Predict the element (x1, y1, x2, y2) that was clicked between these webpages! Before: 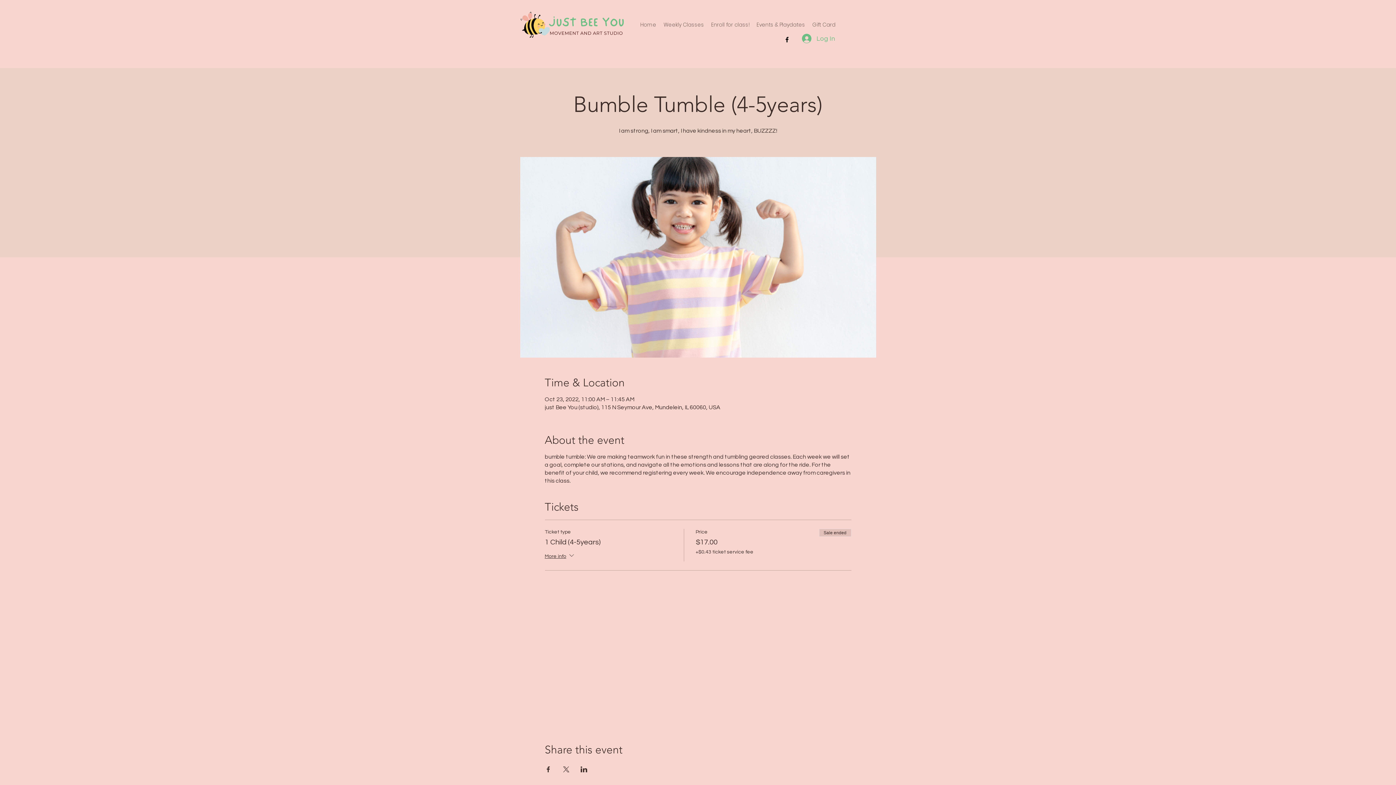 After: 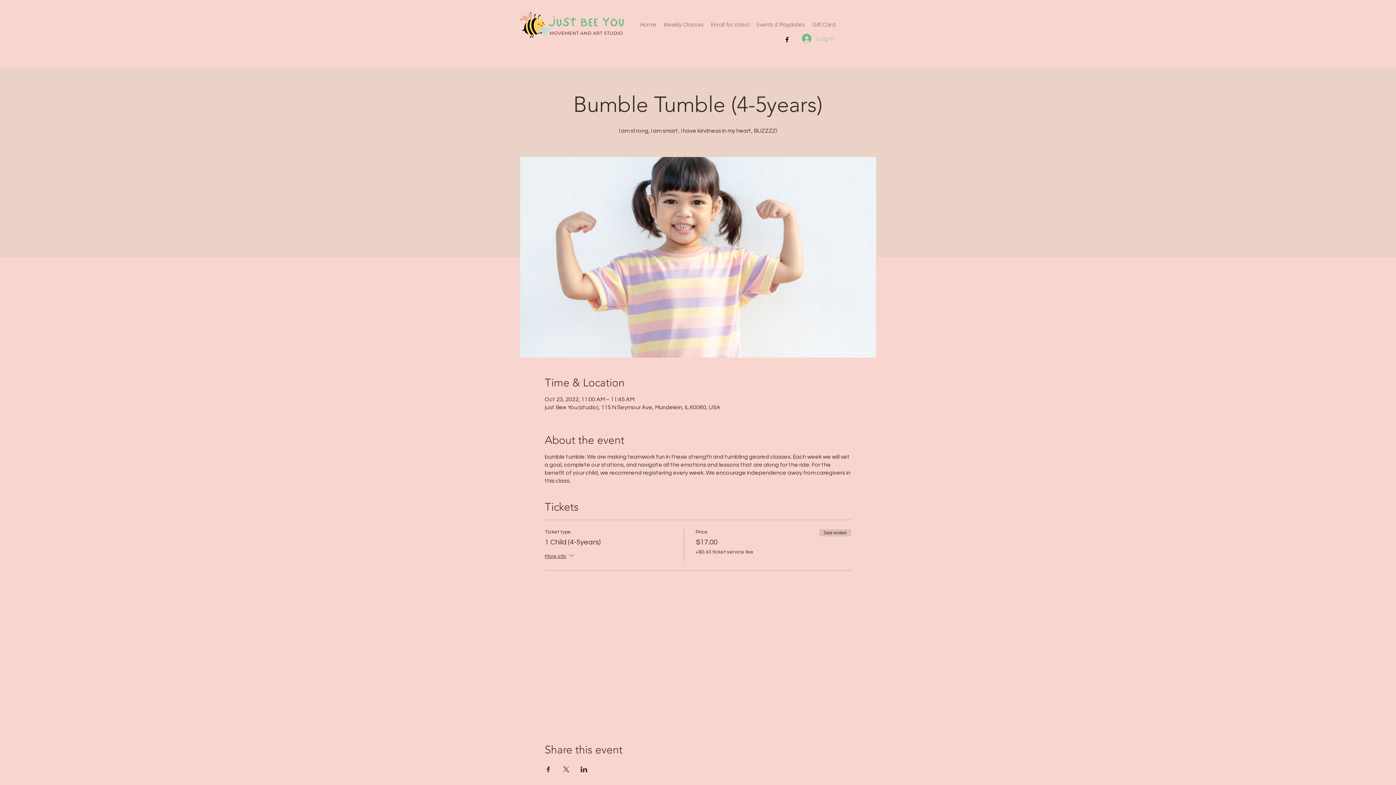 Action: bbox: (797, 30, 840, 46) label: Log In